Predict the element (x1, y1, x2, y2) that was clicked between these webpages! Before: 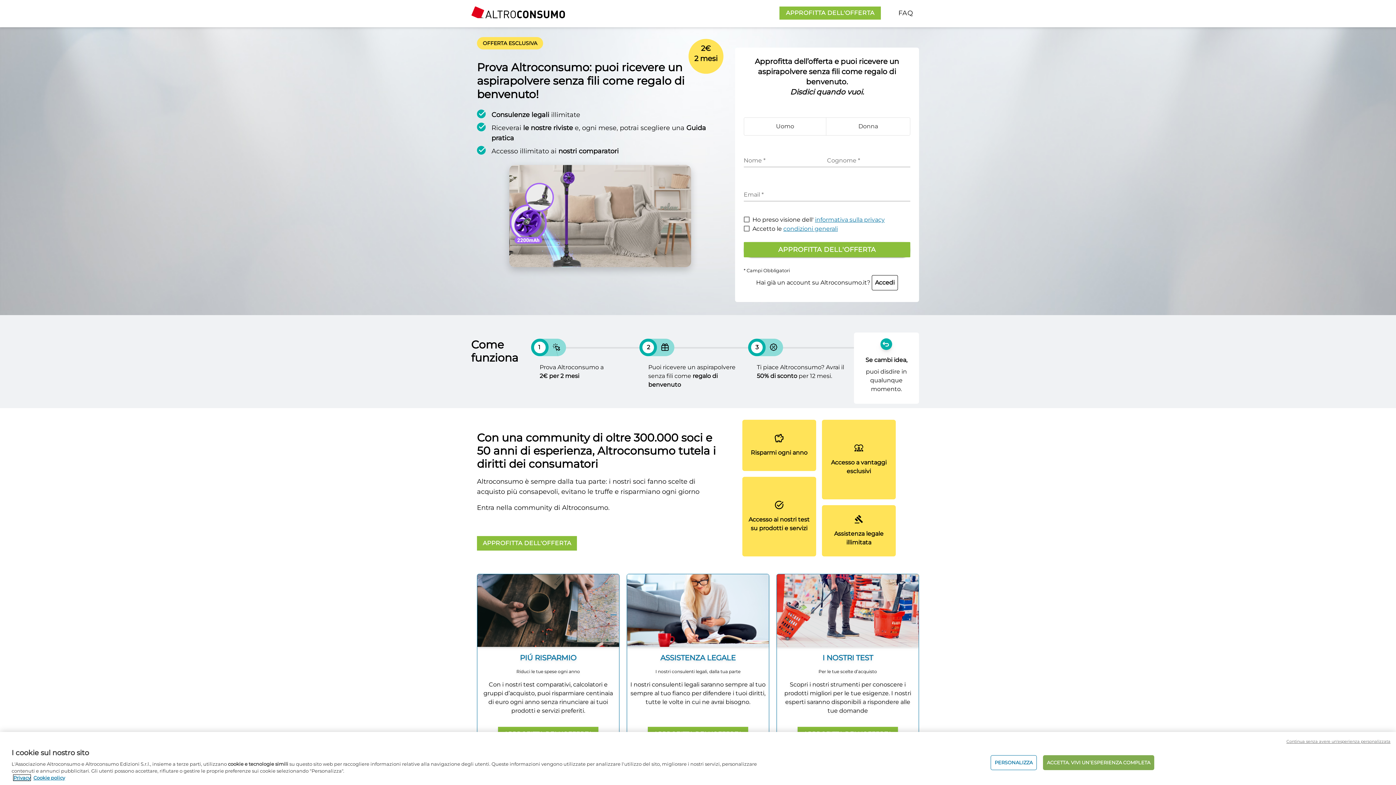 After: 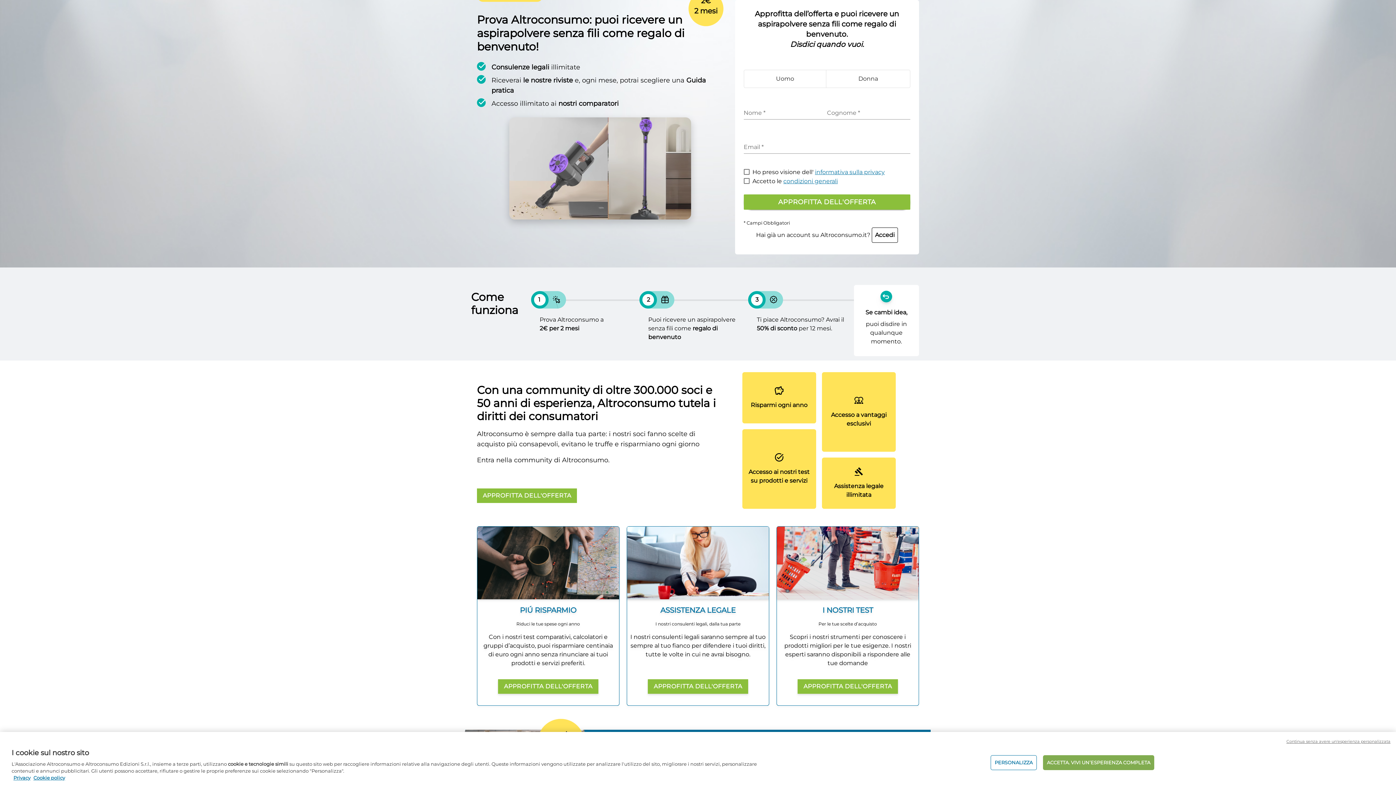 Action: bbox: (477, 536, 577, 551) label: APPROFITTA DELL'OFFERTA